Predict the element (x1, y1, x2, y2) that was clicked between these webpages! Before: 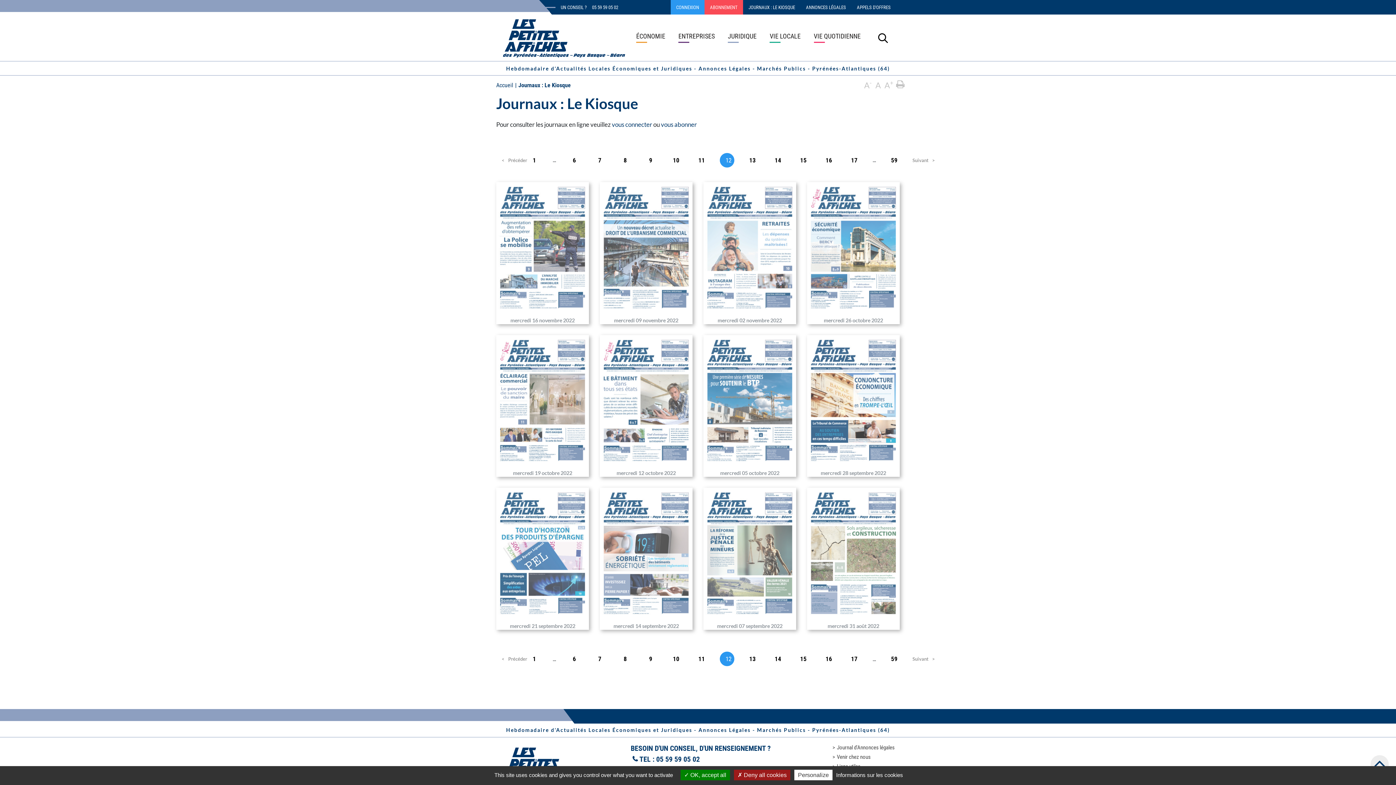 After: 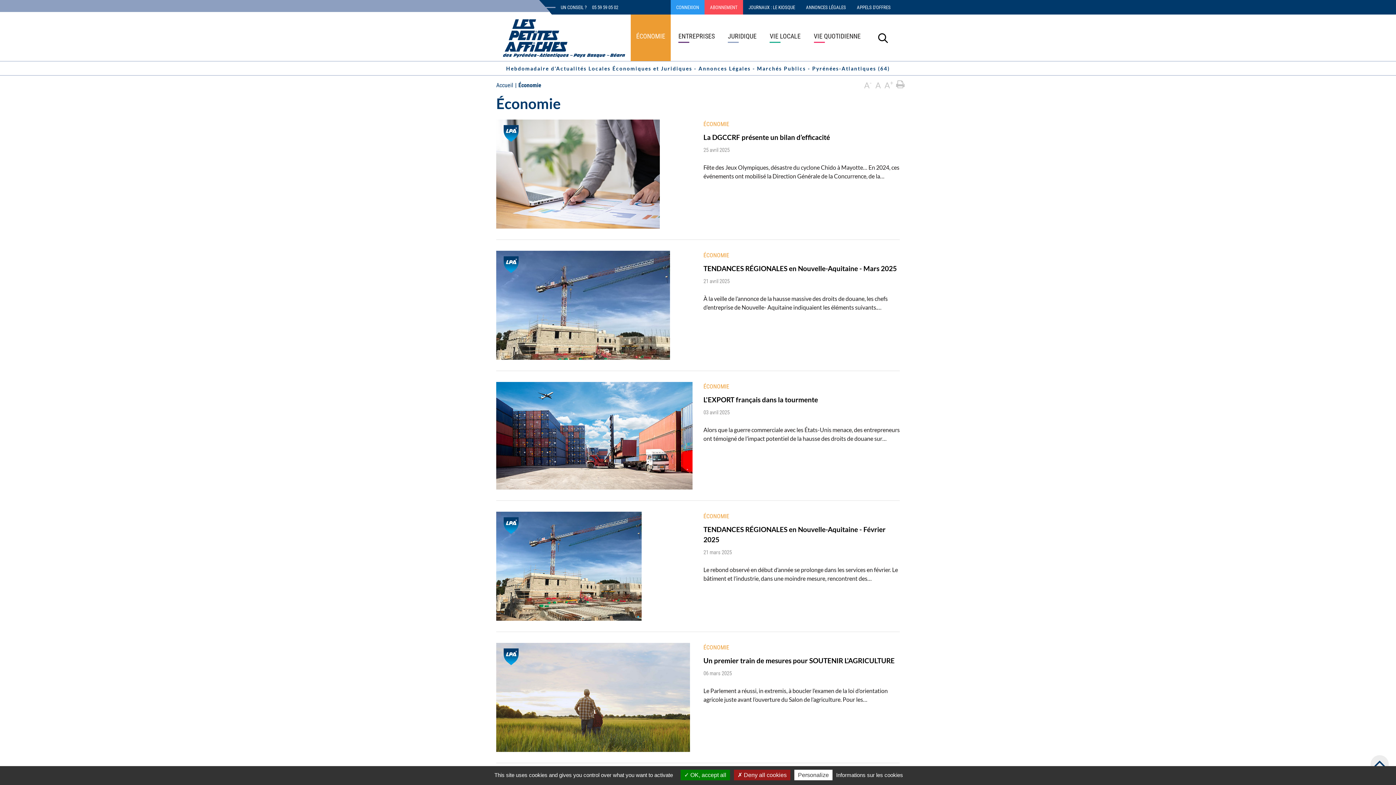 Action: label: ÉCONOMIE bbox: (630, 14, 670, 60)